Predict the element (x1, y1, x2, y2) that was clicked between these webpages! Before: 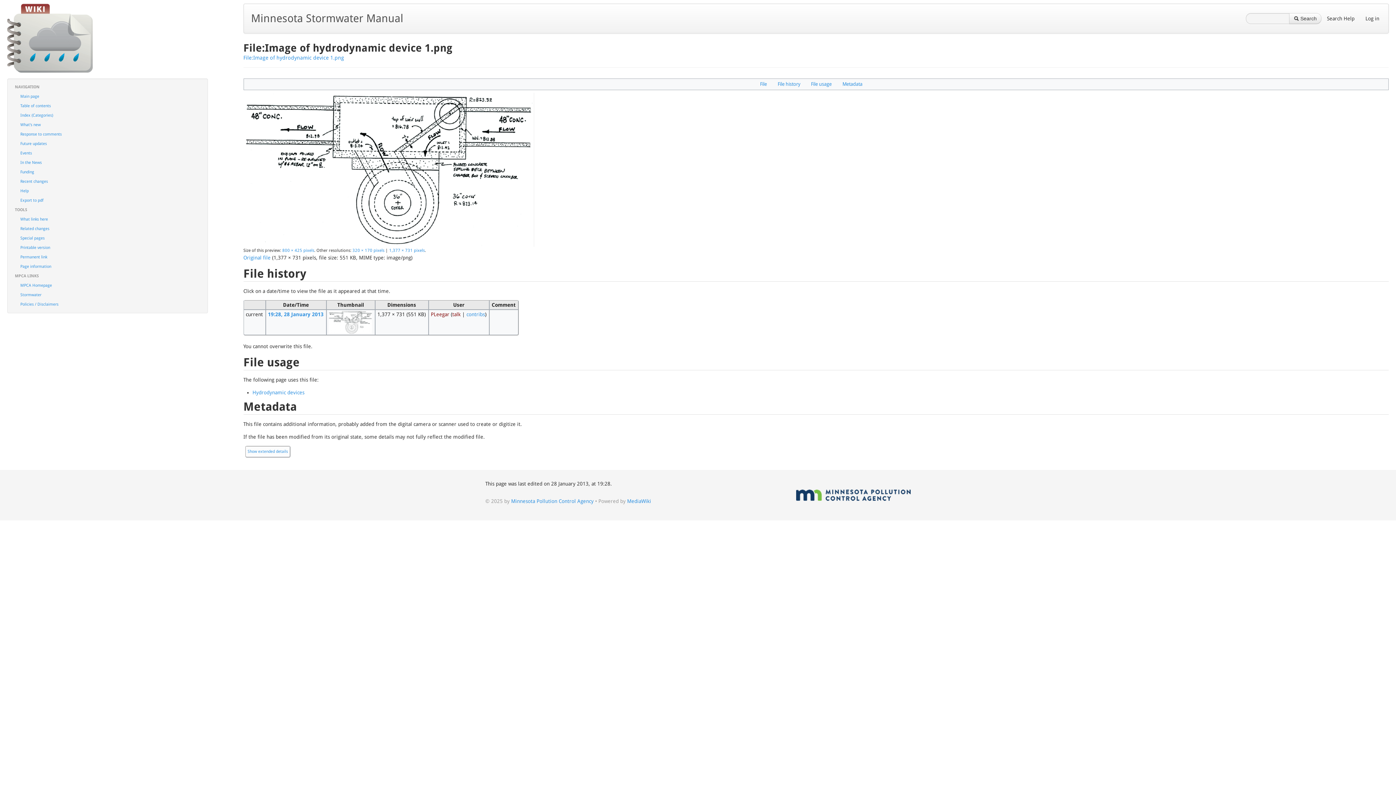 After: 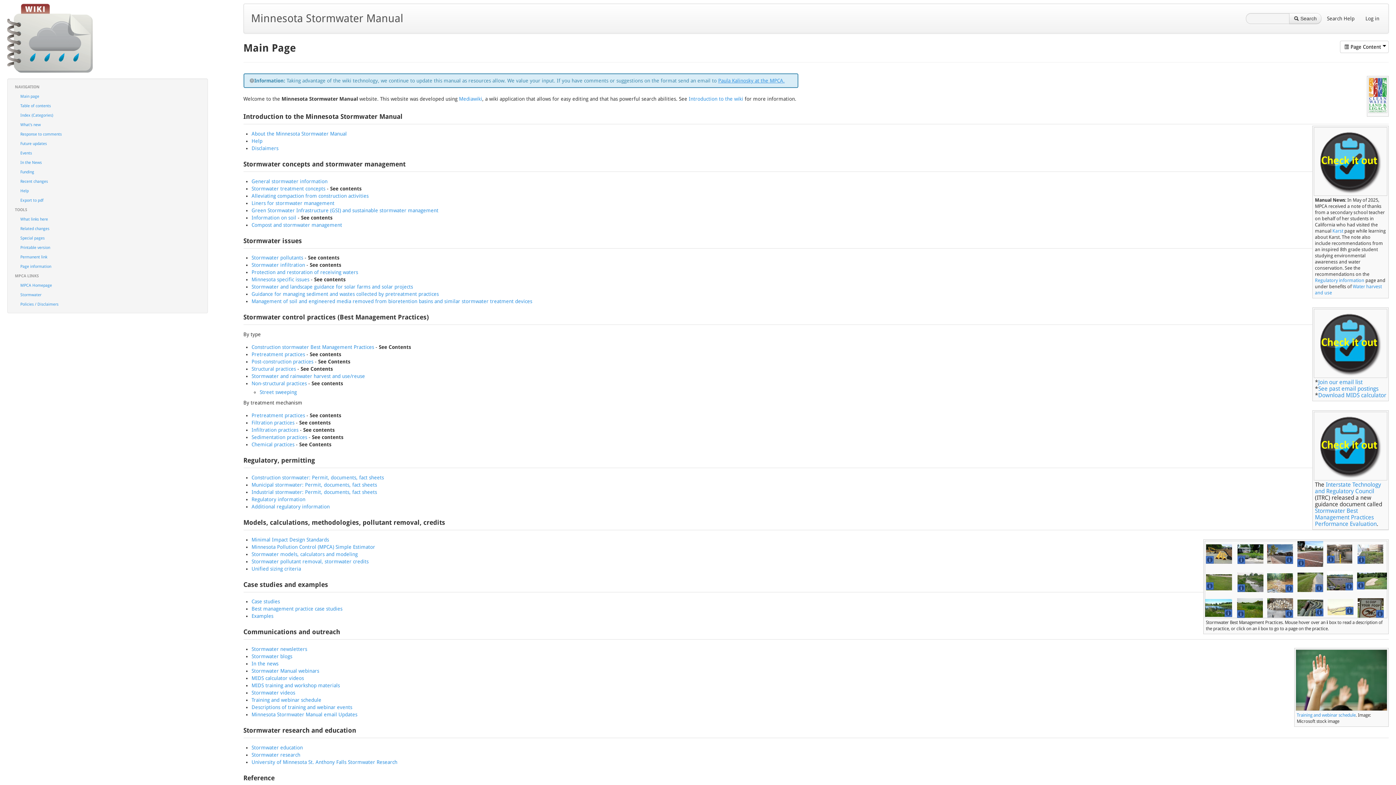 Action: label: Main page bbox: (14, 92, 204, 101)